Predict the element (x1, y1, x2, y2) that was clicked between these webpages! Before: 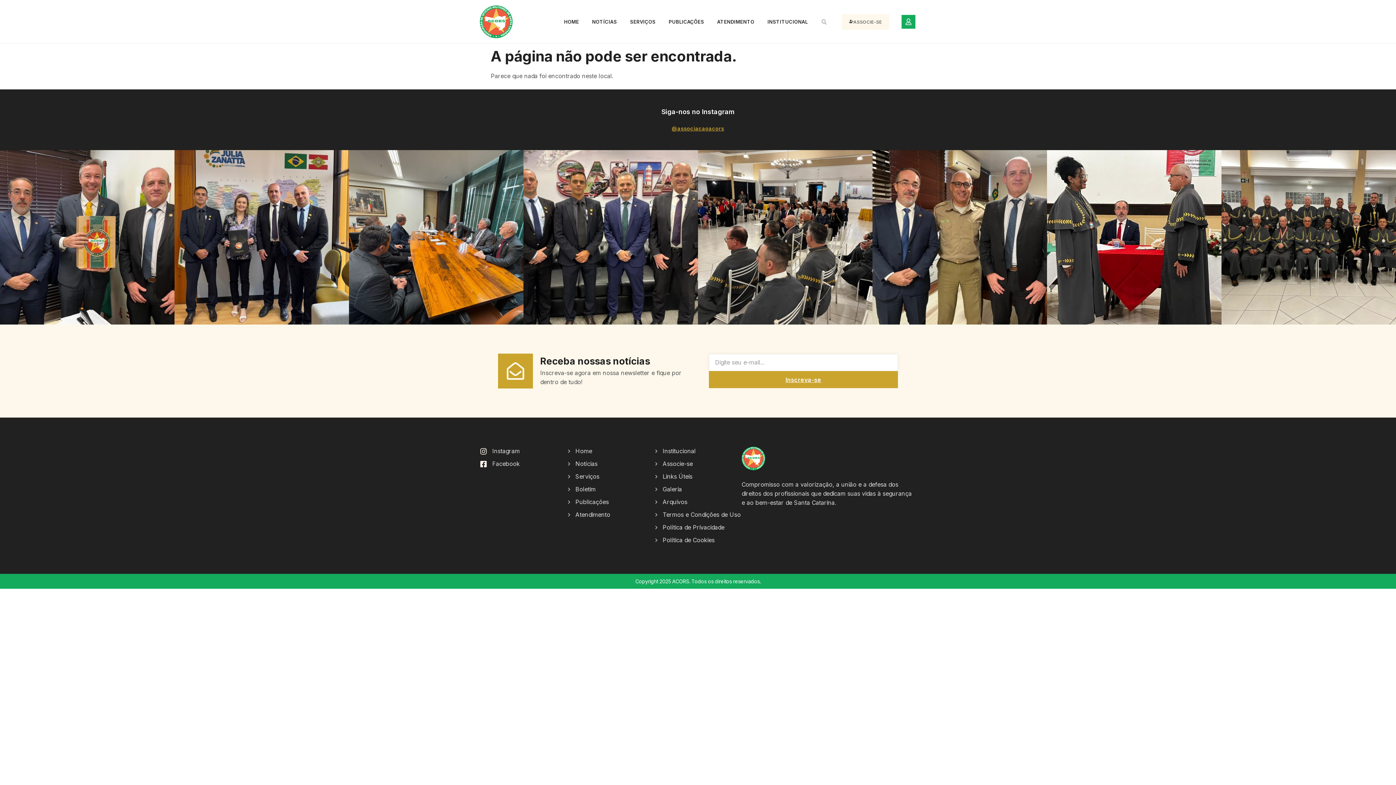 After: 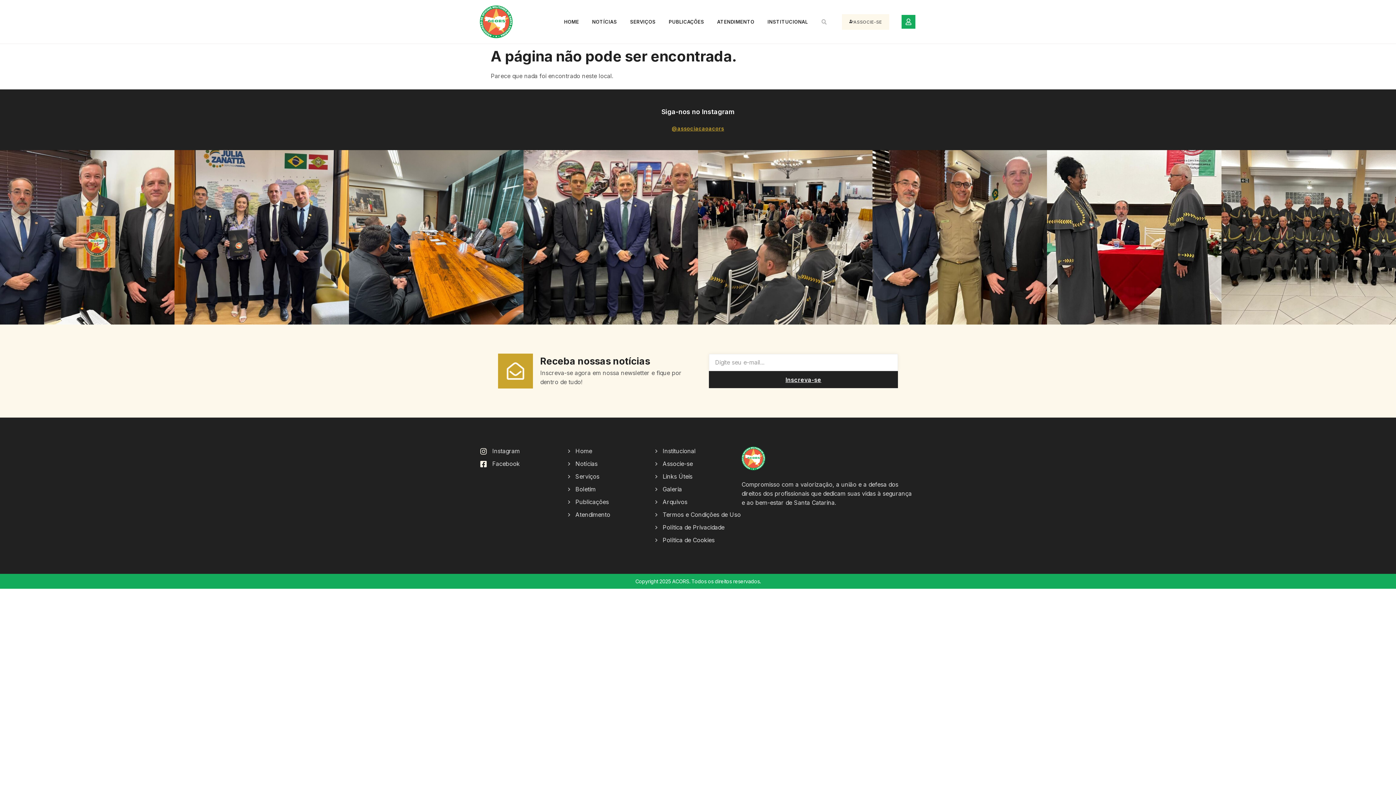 Action: bbox: (709, 371, 898, 388) label: Inscreva-se